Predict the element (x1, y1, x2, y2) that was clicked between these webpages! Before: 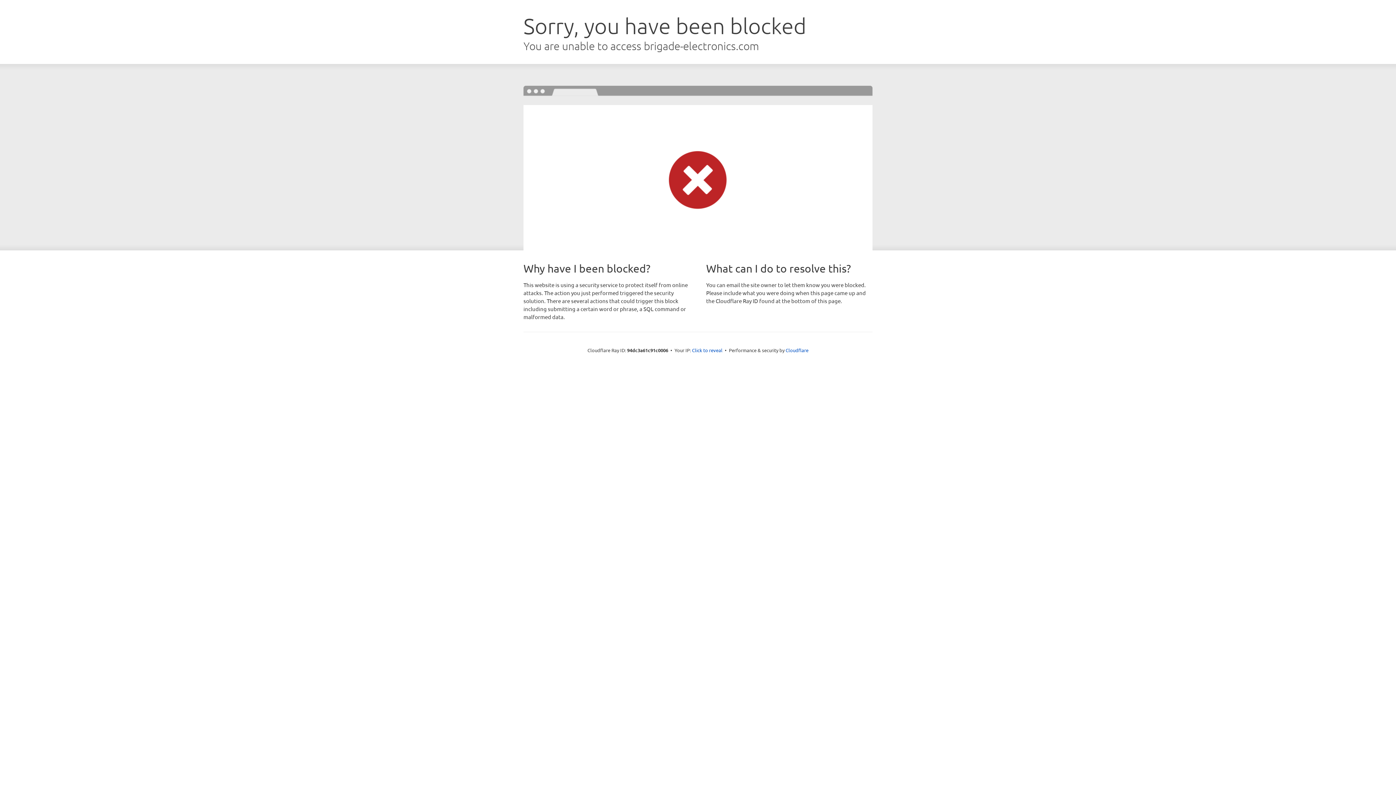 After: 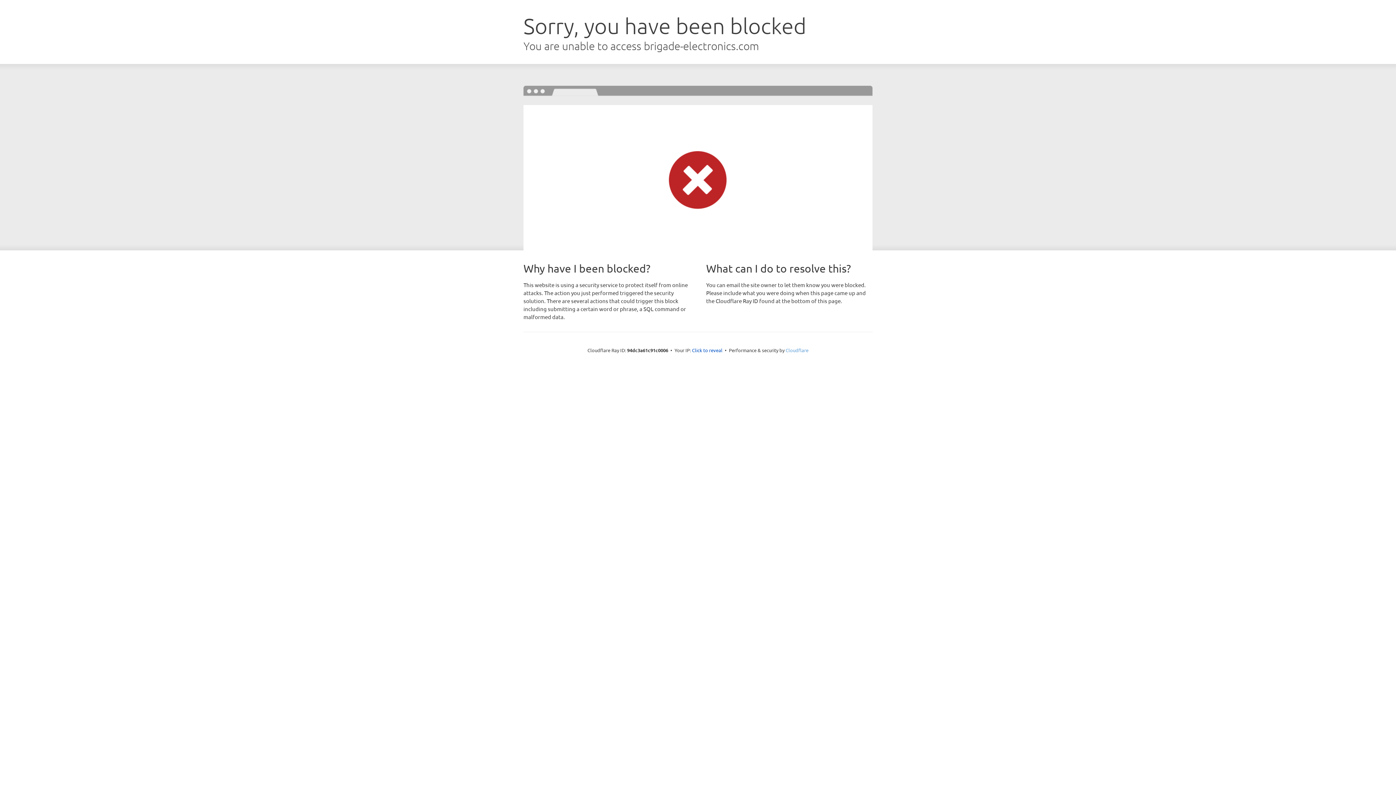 Action: label: Cloudflare bbox: (785, 347, 808, 353)